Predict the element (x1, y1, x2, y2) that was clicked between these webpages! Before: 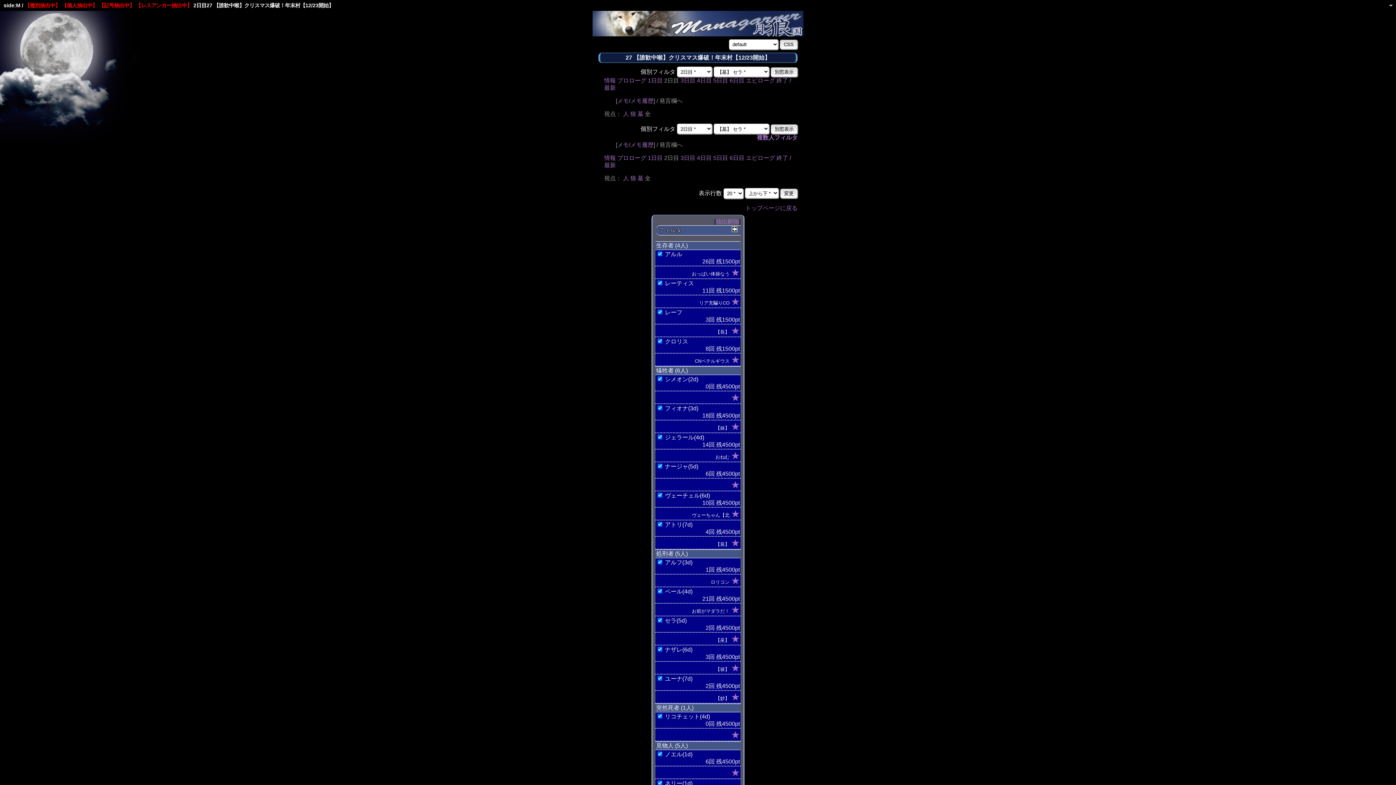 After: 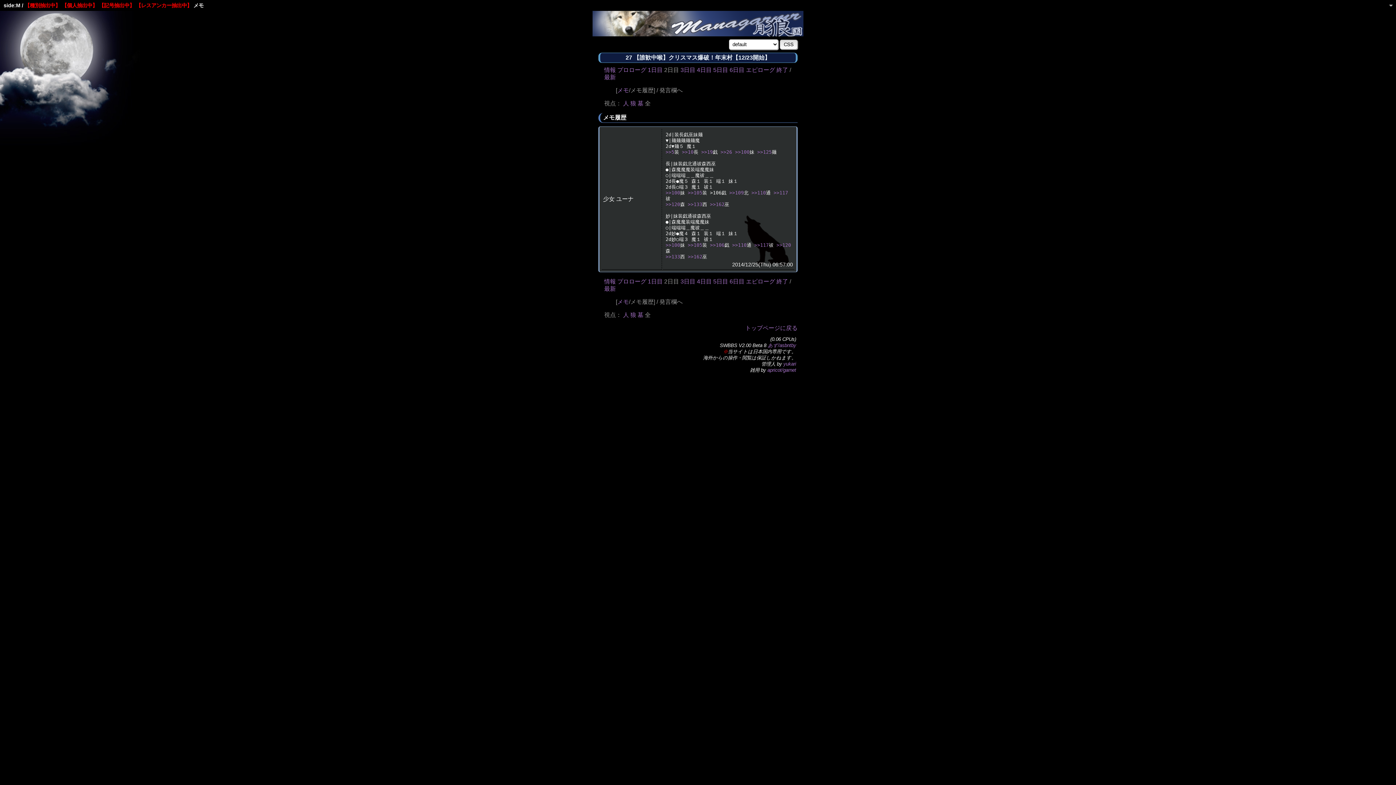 Action: label: メモ履歴 bbox: (630, 141, 653, 148)